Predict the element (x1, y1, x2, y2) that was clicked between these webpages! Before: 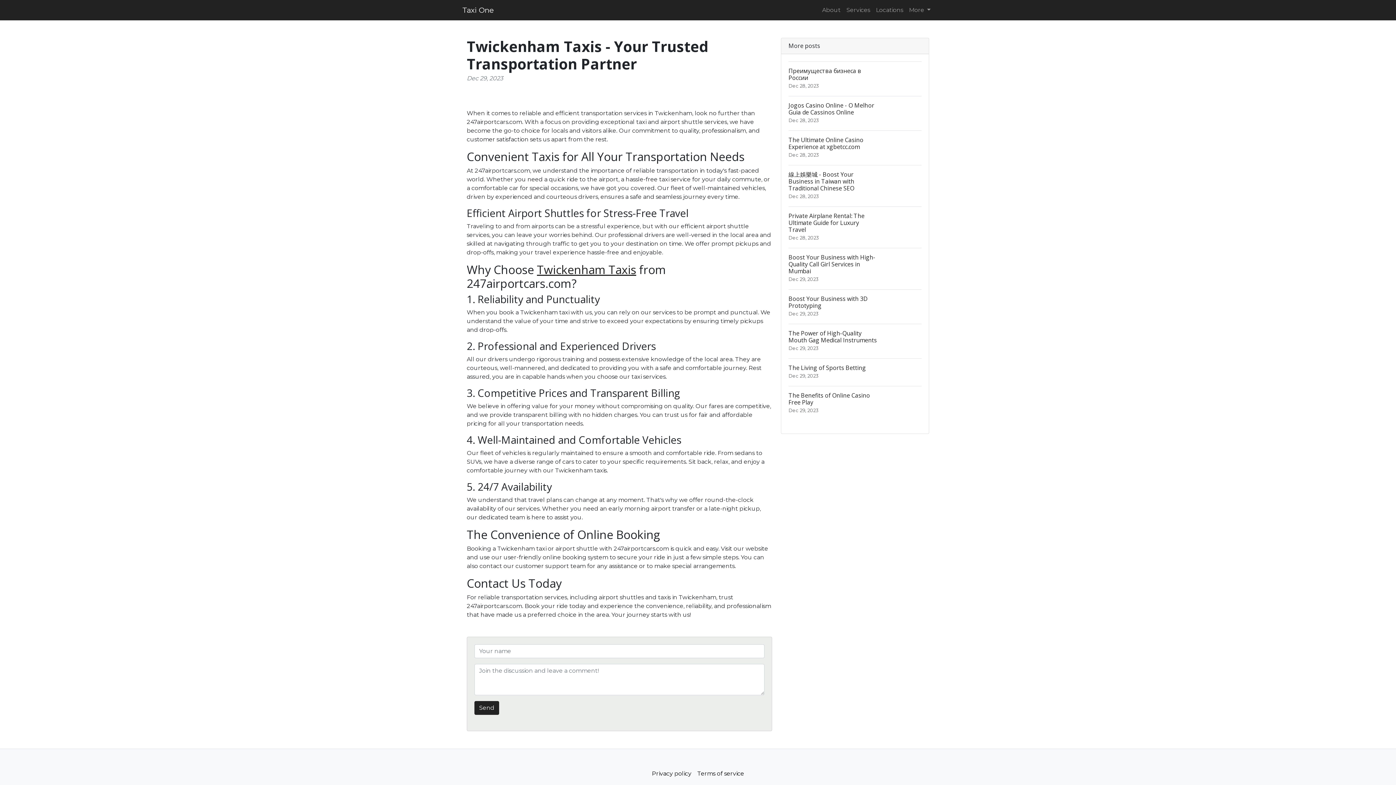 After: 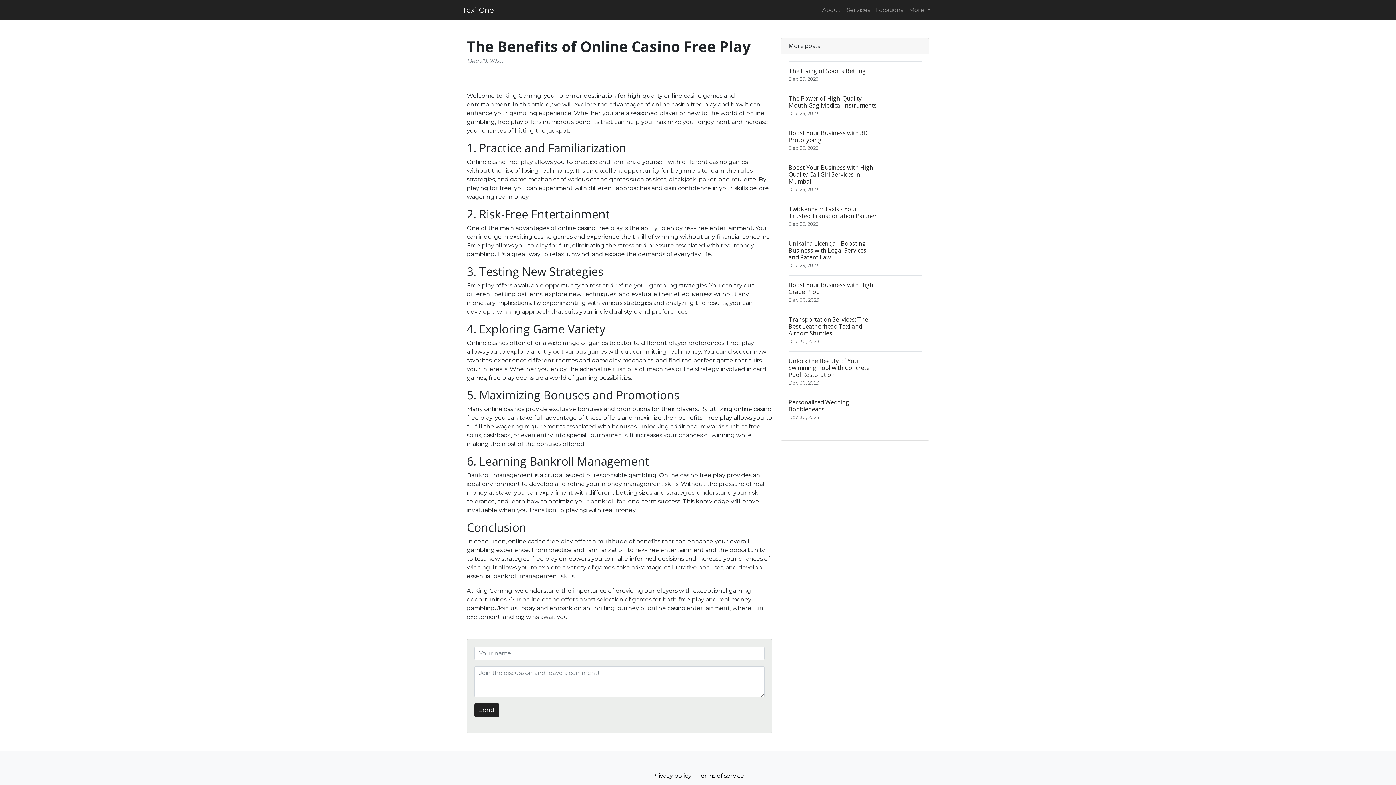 Action: label: The Benefits of Online Casino Free Play
Dec 29, 2023 bbox: (788, 386, 921, 420)